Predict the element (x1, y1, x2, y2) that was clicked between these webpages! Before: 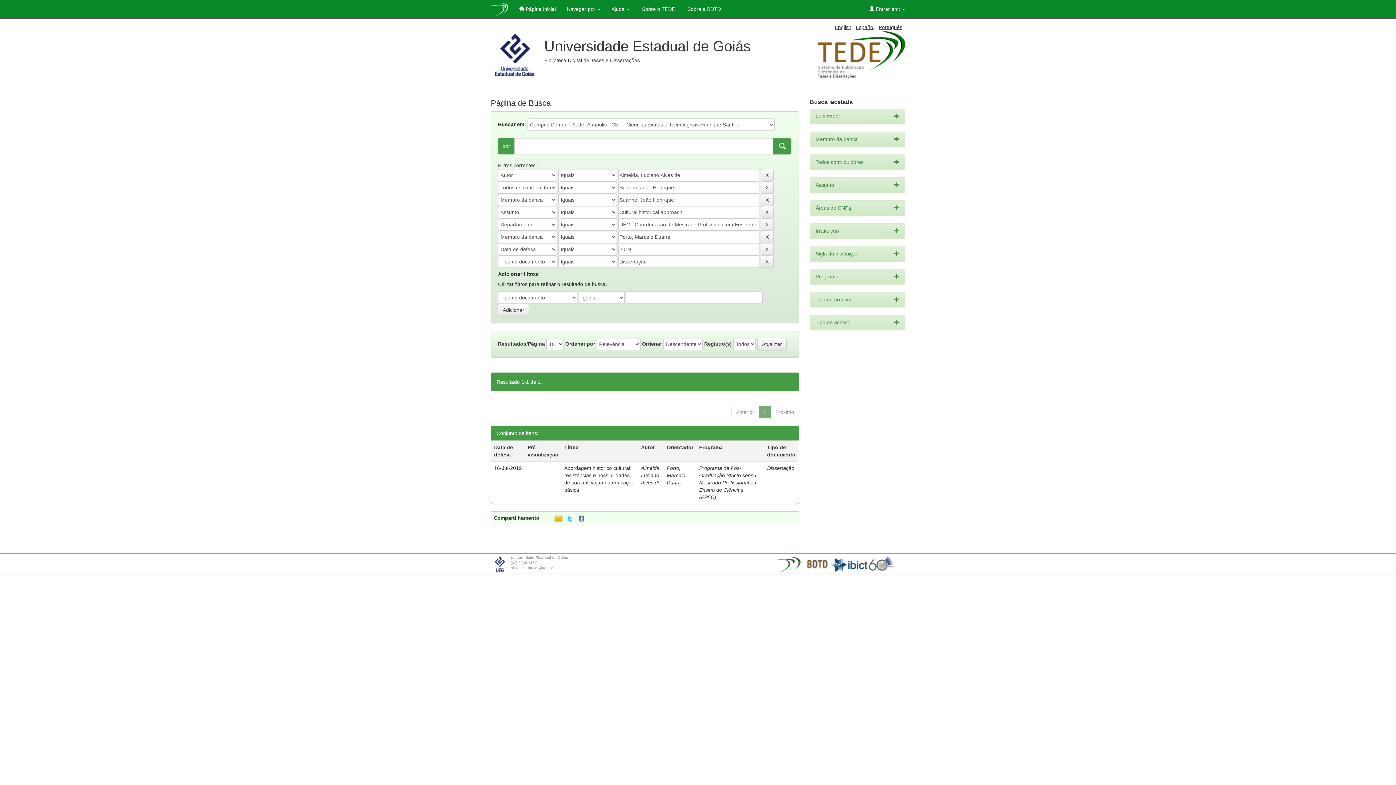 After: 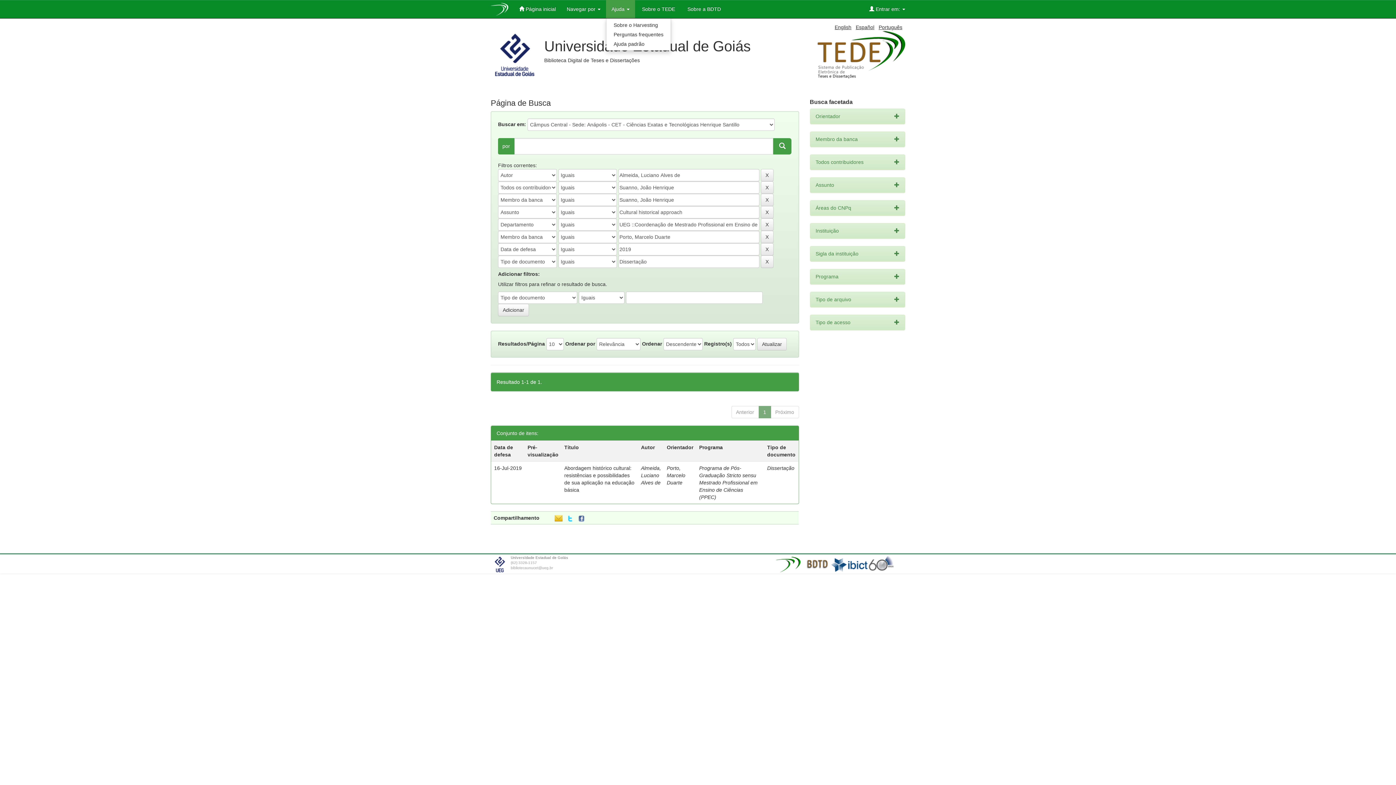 Action: label: Ajuda  bbox: (606, 0, 635, 18)